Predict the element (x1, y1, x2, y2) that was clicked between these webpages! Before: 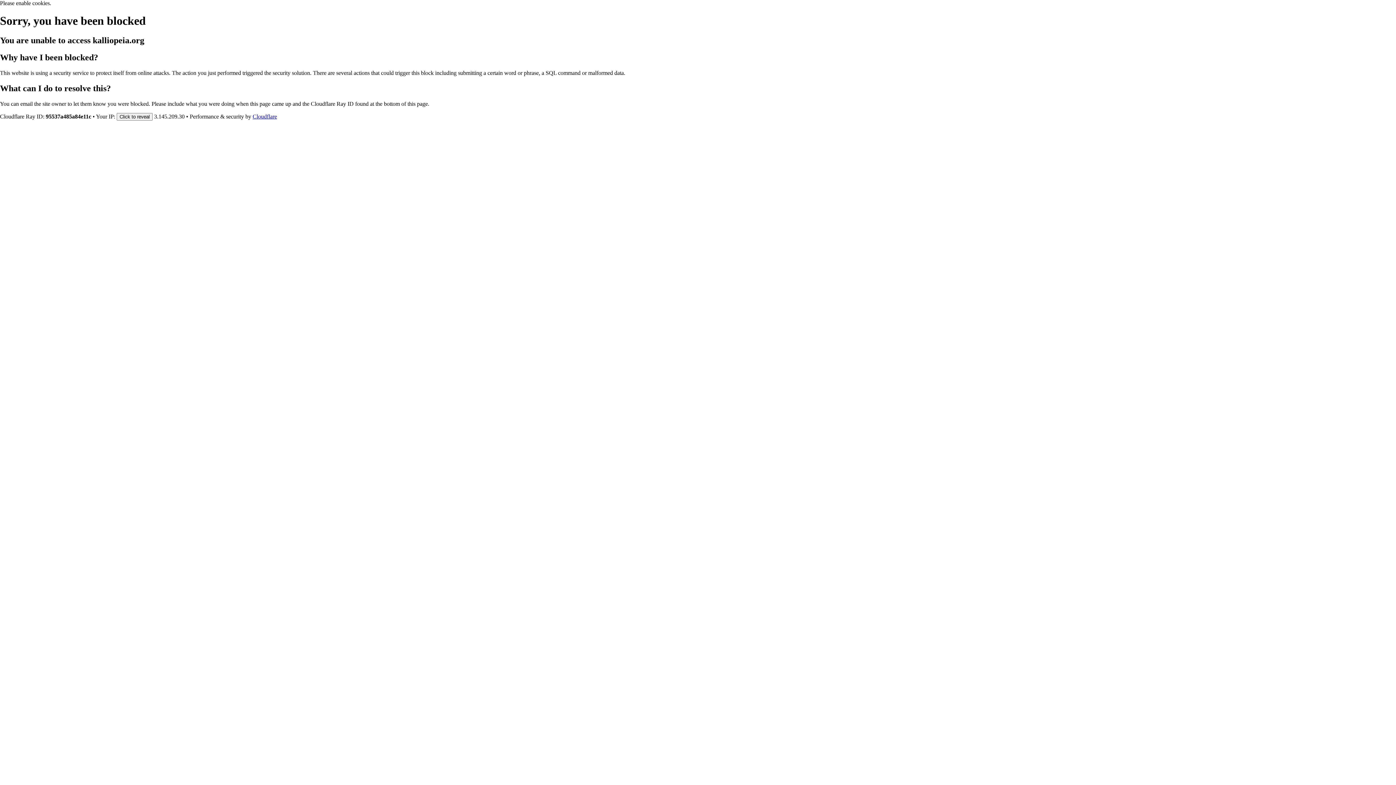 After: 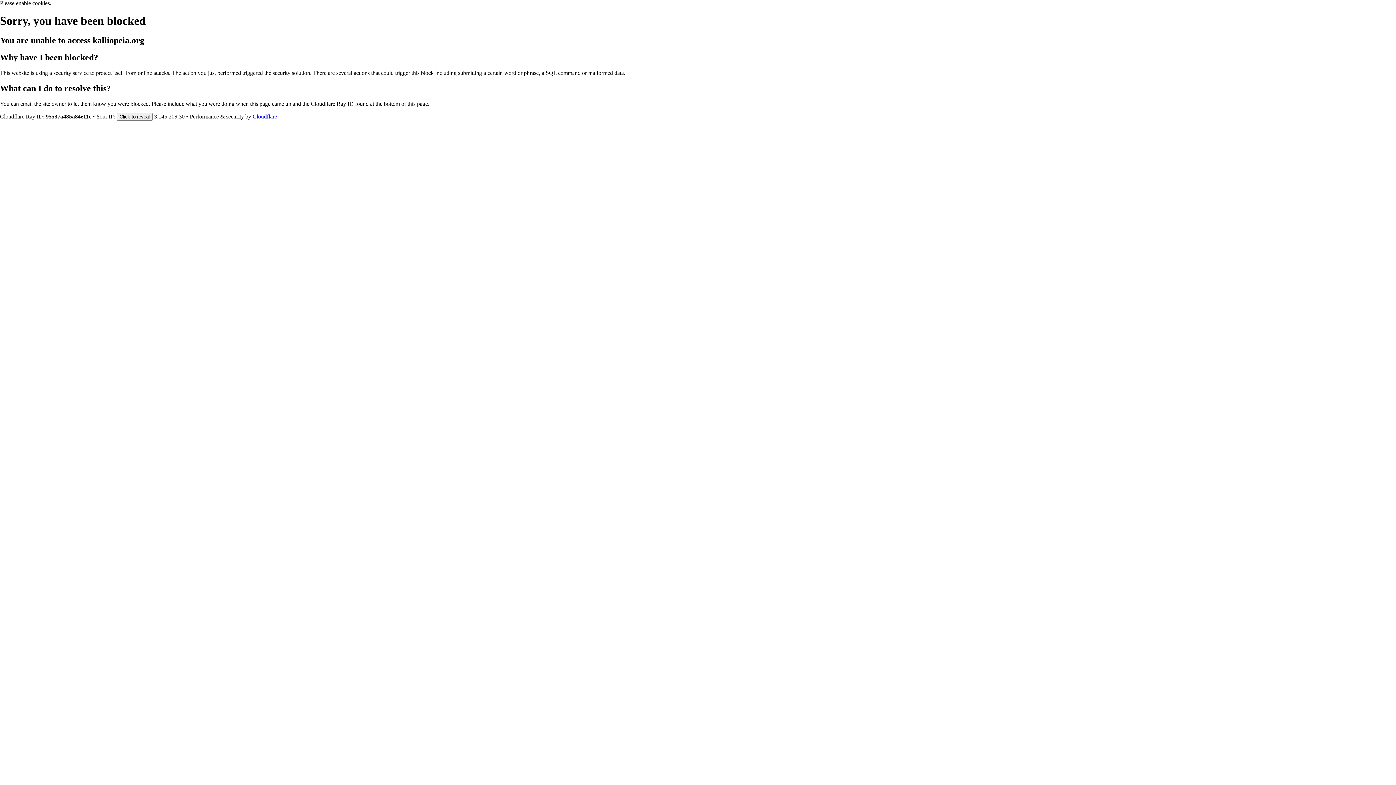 Action: bbox: (252, 113, 277, 119) label: Cloudflare